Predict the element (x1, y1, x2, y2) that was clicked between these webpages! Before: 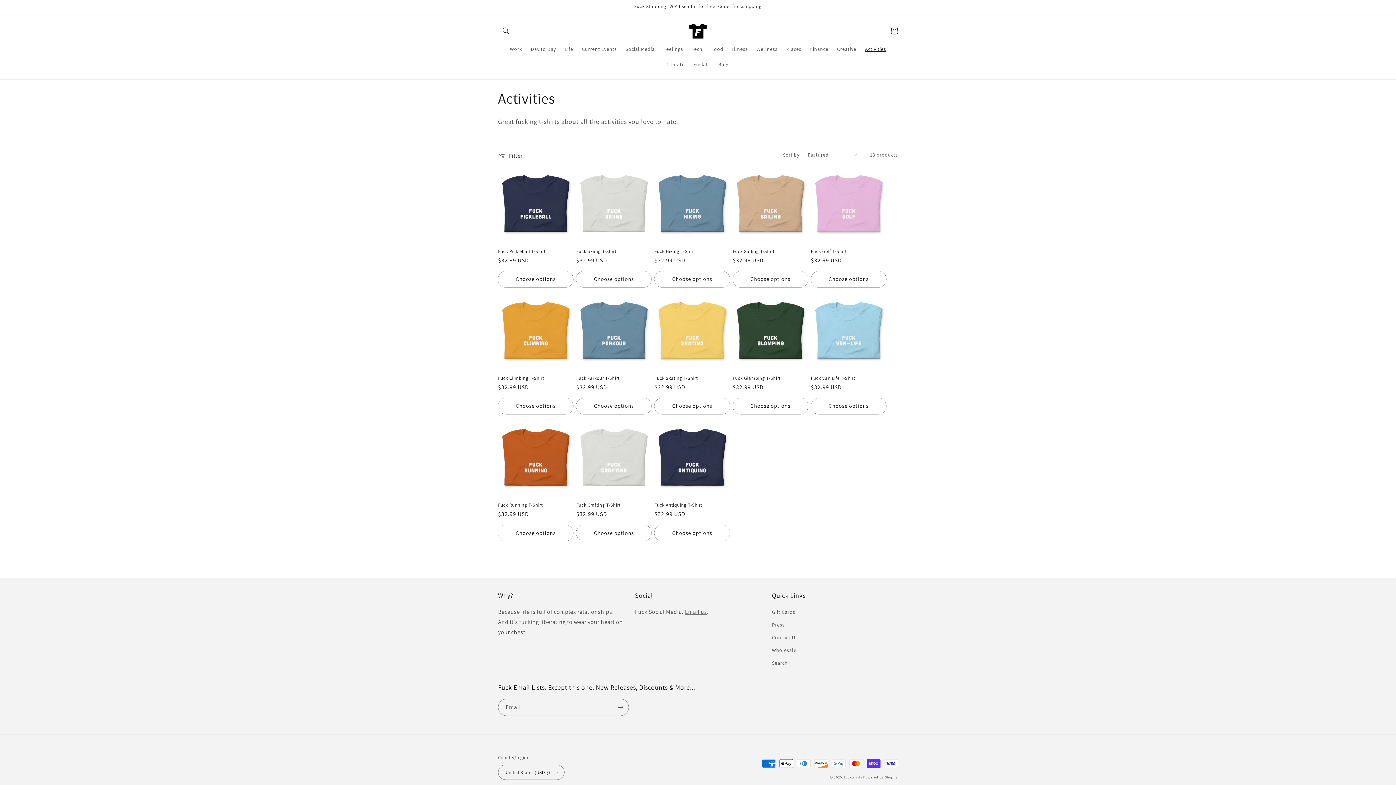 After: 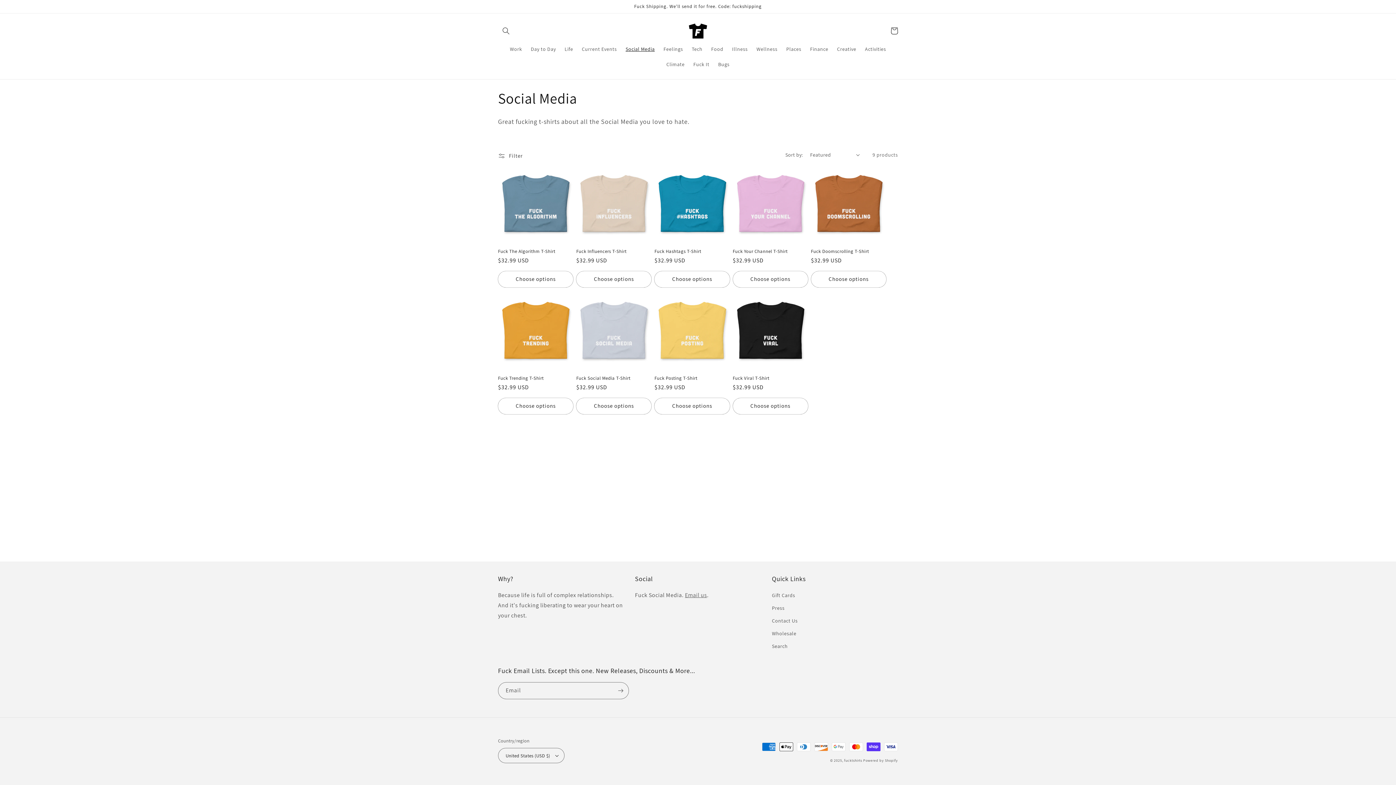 Action: bbox: (621, 41, 659, 56) label: Social Media